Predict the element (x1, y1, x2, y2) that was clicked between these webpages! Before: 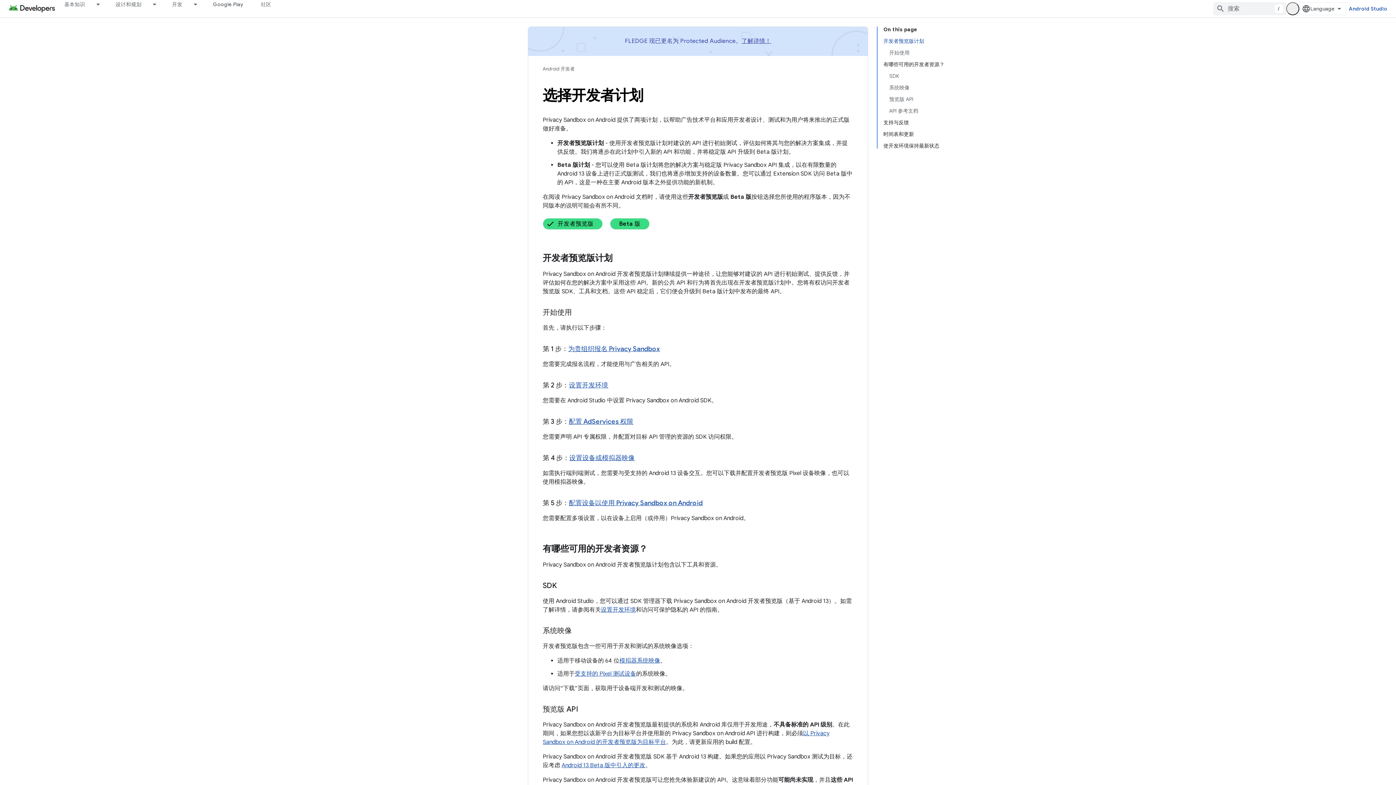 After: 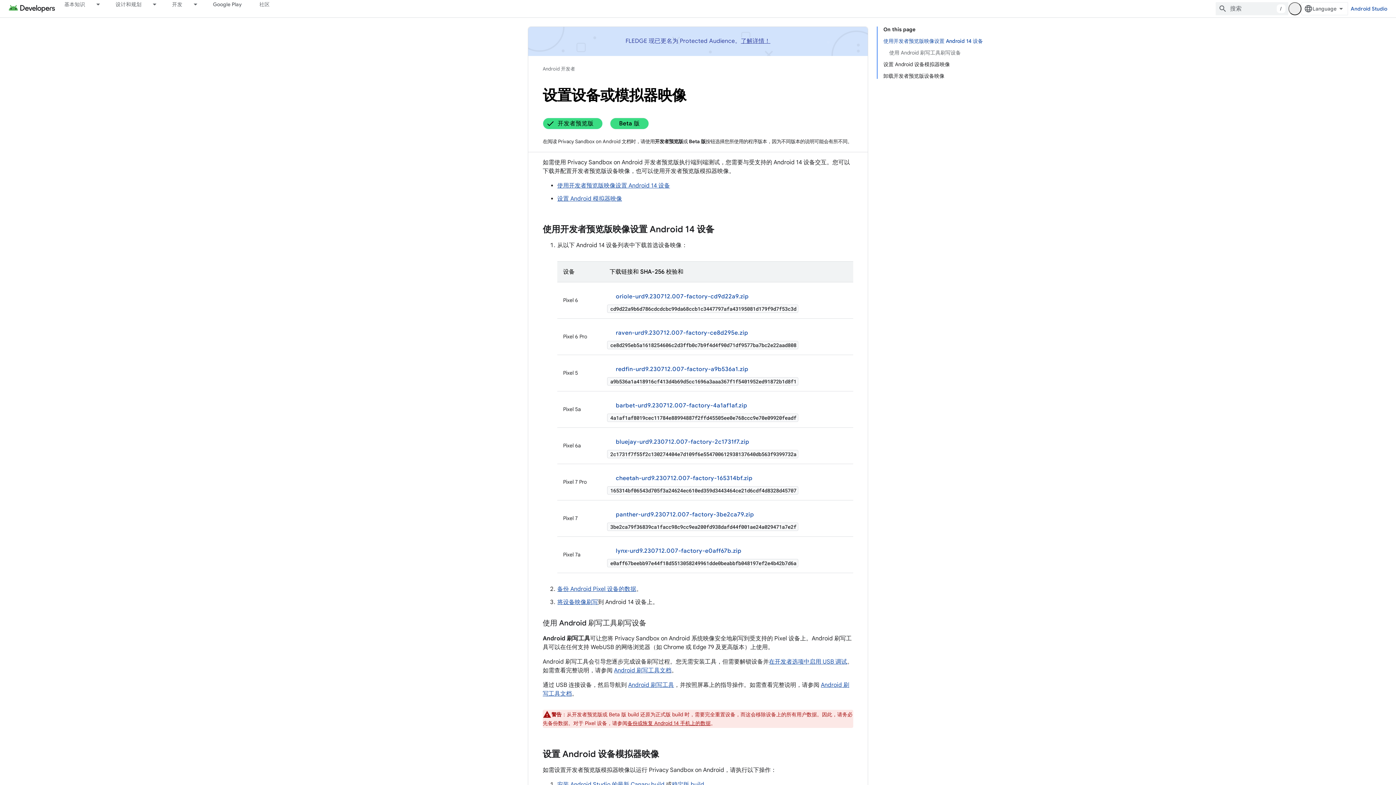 Action: label: 设置设备或模拟器映像 bbox: (569, 454, 634, 462)